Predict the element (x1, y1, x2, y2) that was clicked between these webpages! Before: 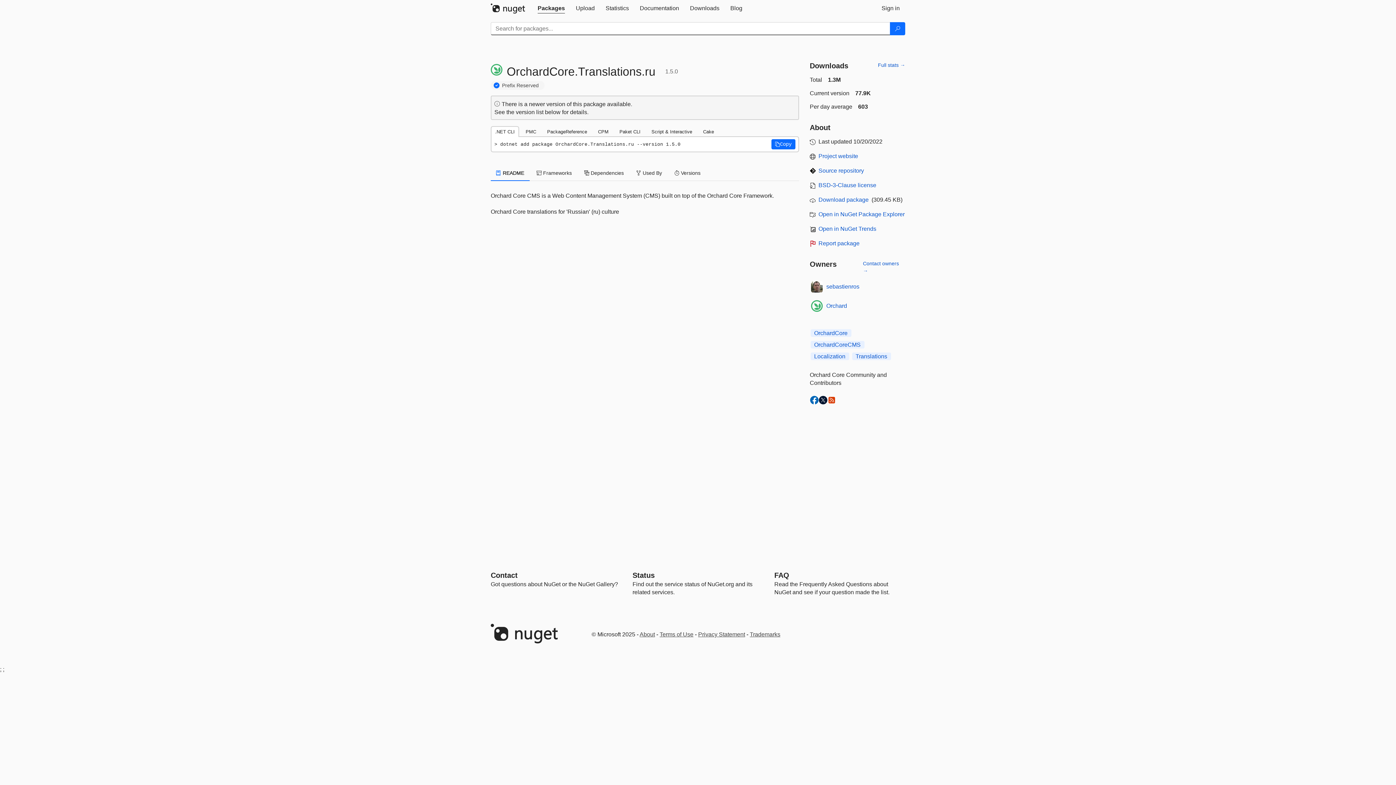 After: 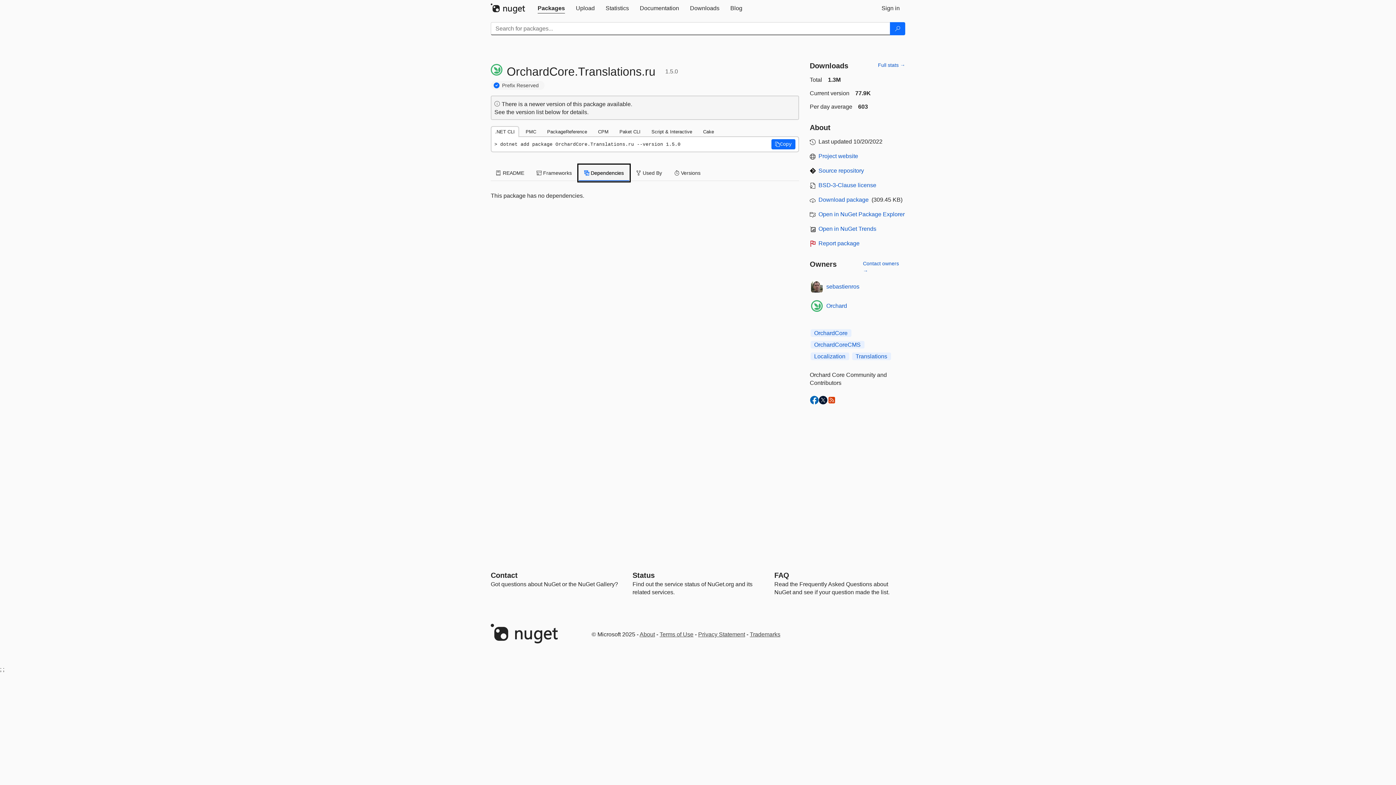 Action: bbox: (578, 165, 629, 181) label:  Dependencies